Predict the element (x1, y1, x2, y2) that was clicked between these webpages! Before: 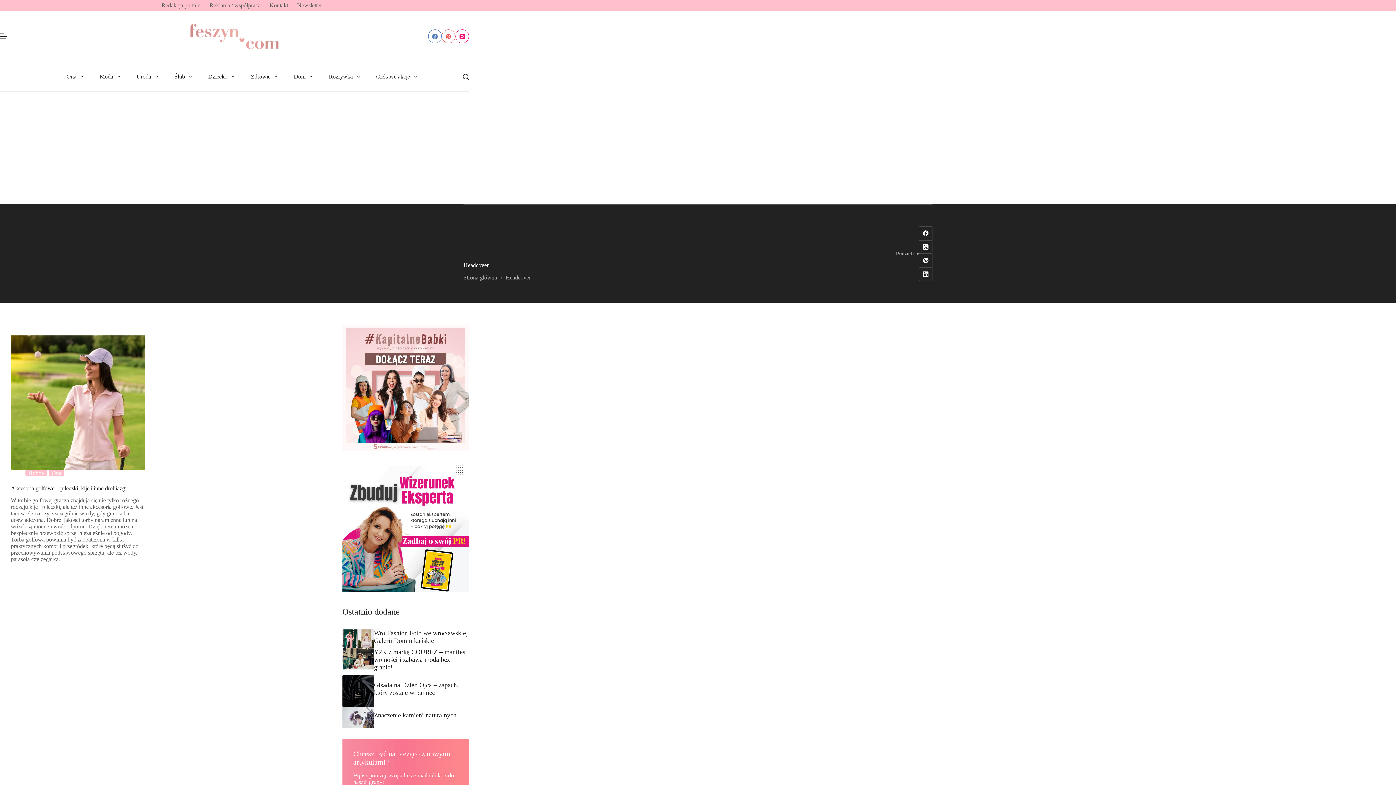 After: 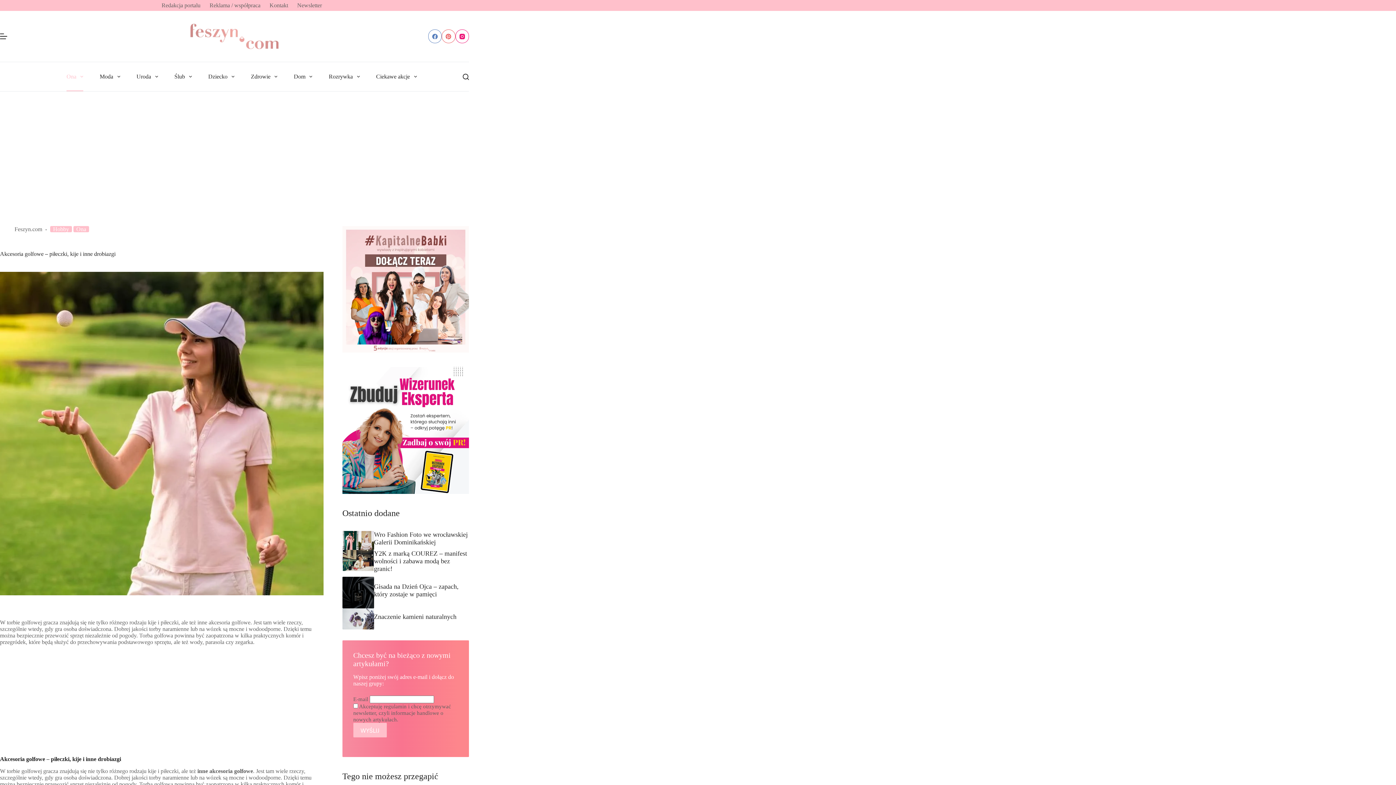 Action: label: Akcesoria golfowe – piłeczki, kije i inne drobiazgi bbox: (10, 335, 145, 470)